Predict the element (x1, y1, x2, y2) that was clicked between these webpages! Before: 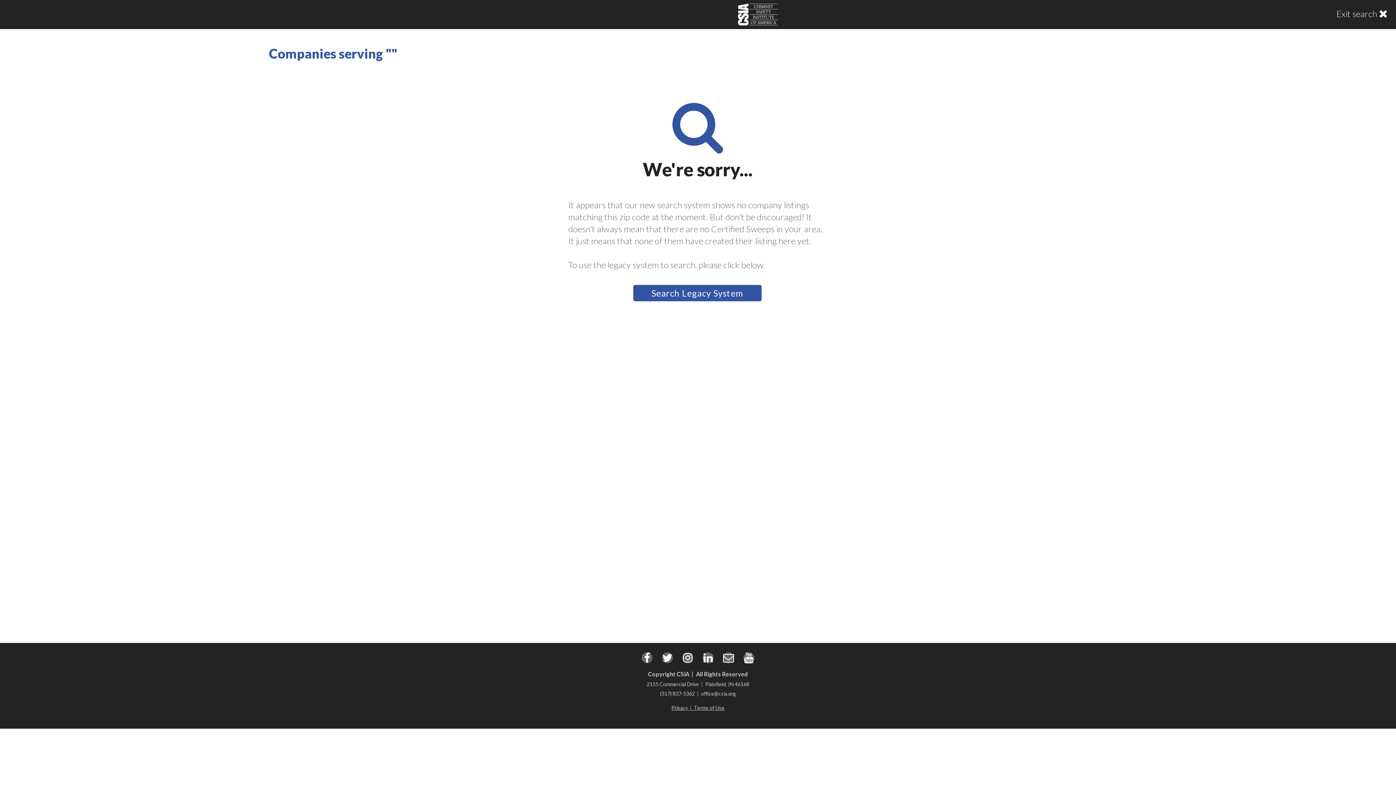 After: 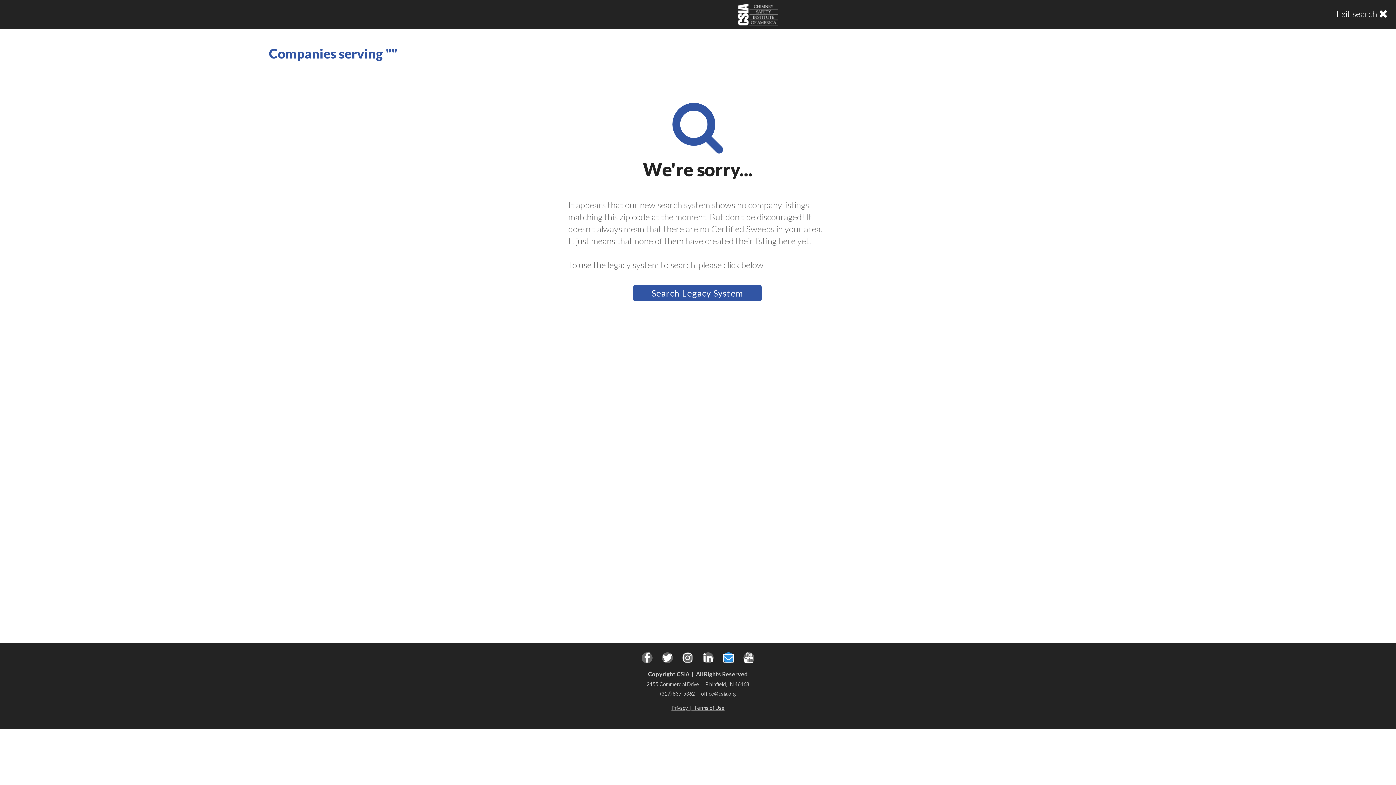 Action: bbox: (723, 652, 734, 663)